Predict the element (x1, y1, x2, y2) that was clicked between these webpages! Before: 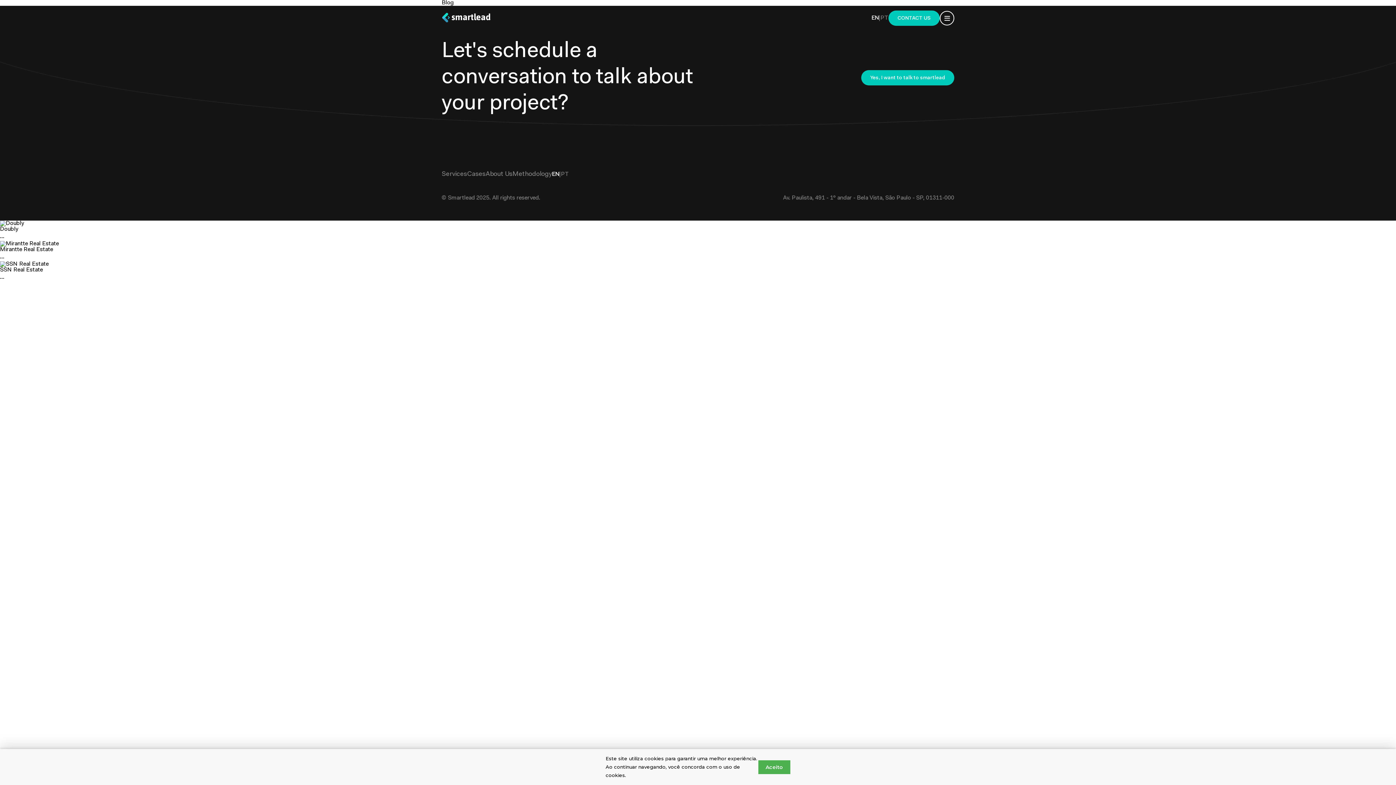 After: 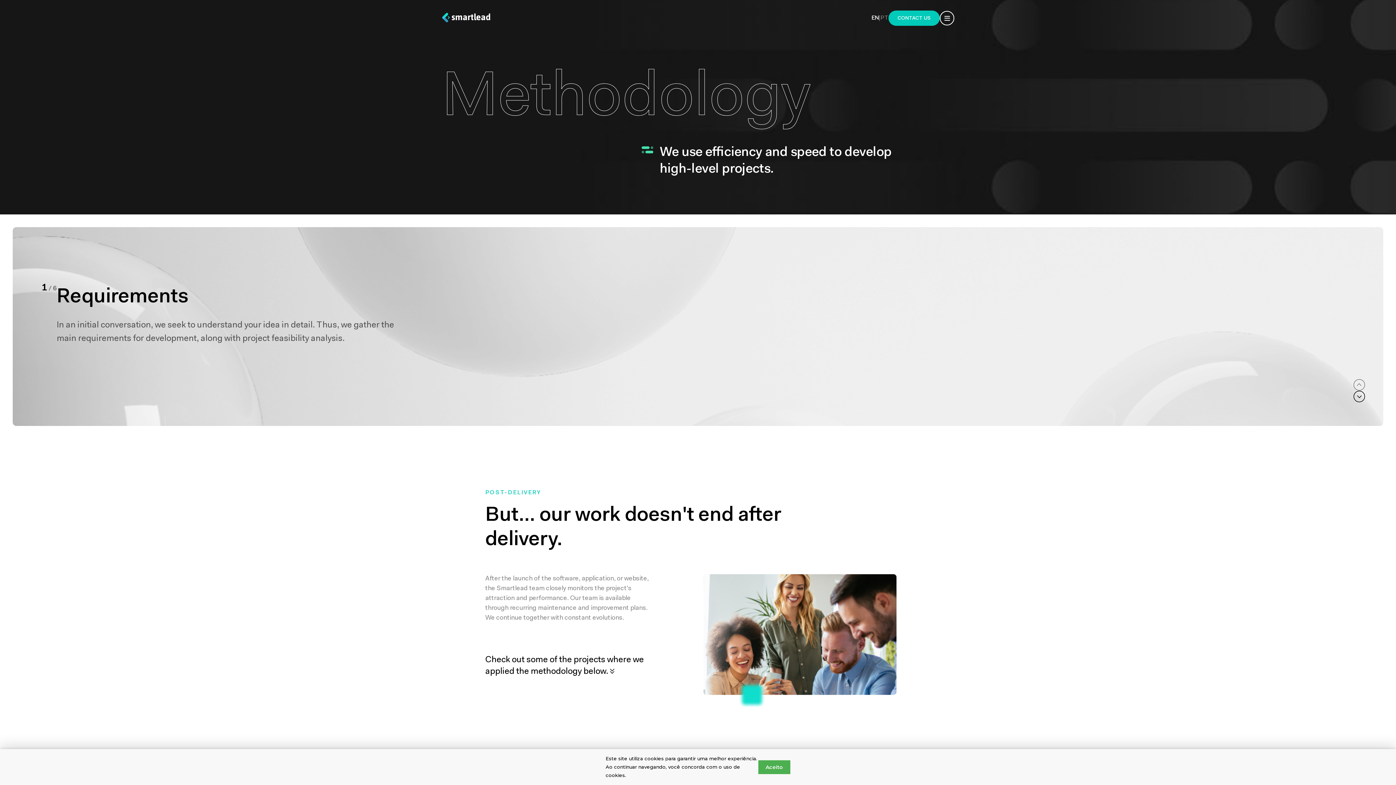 Action: bbox: (512, 171, 552, 177) label: Methodology